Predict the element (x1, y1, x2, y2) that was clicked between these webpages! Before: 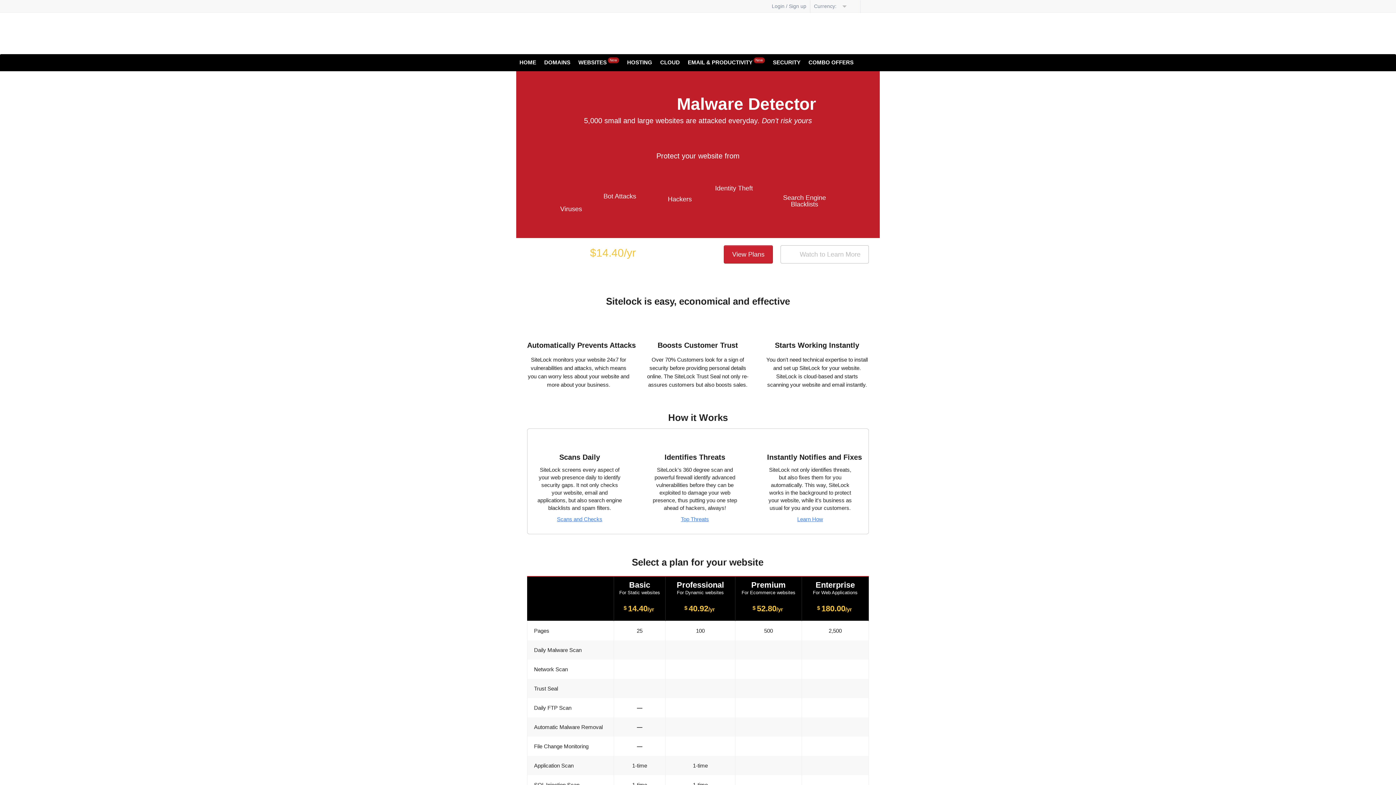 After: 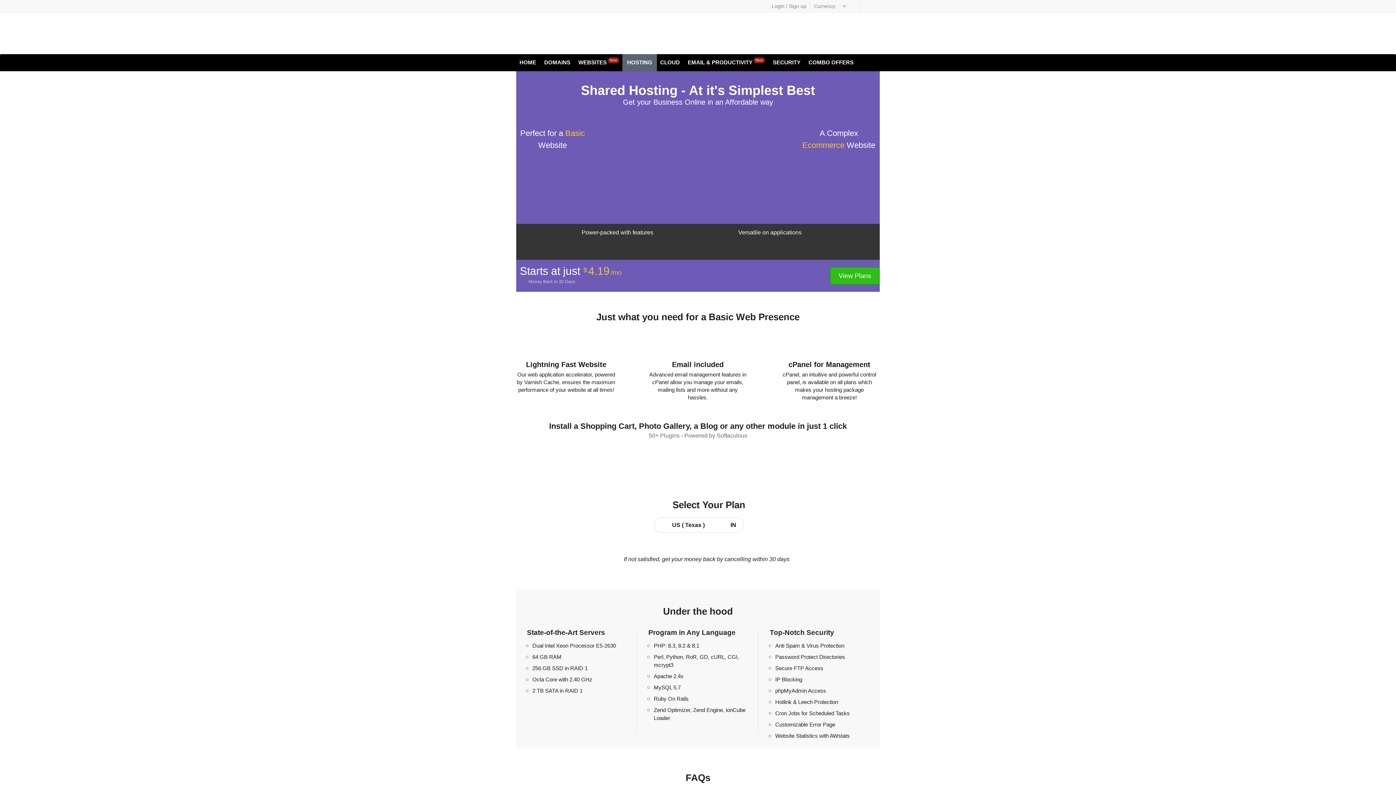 Action: bbox: (627, 55, 652, 69) label: HOSTING